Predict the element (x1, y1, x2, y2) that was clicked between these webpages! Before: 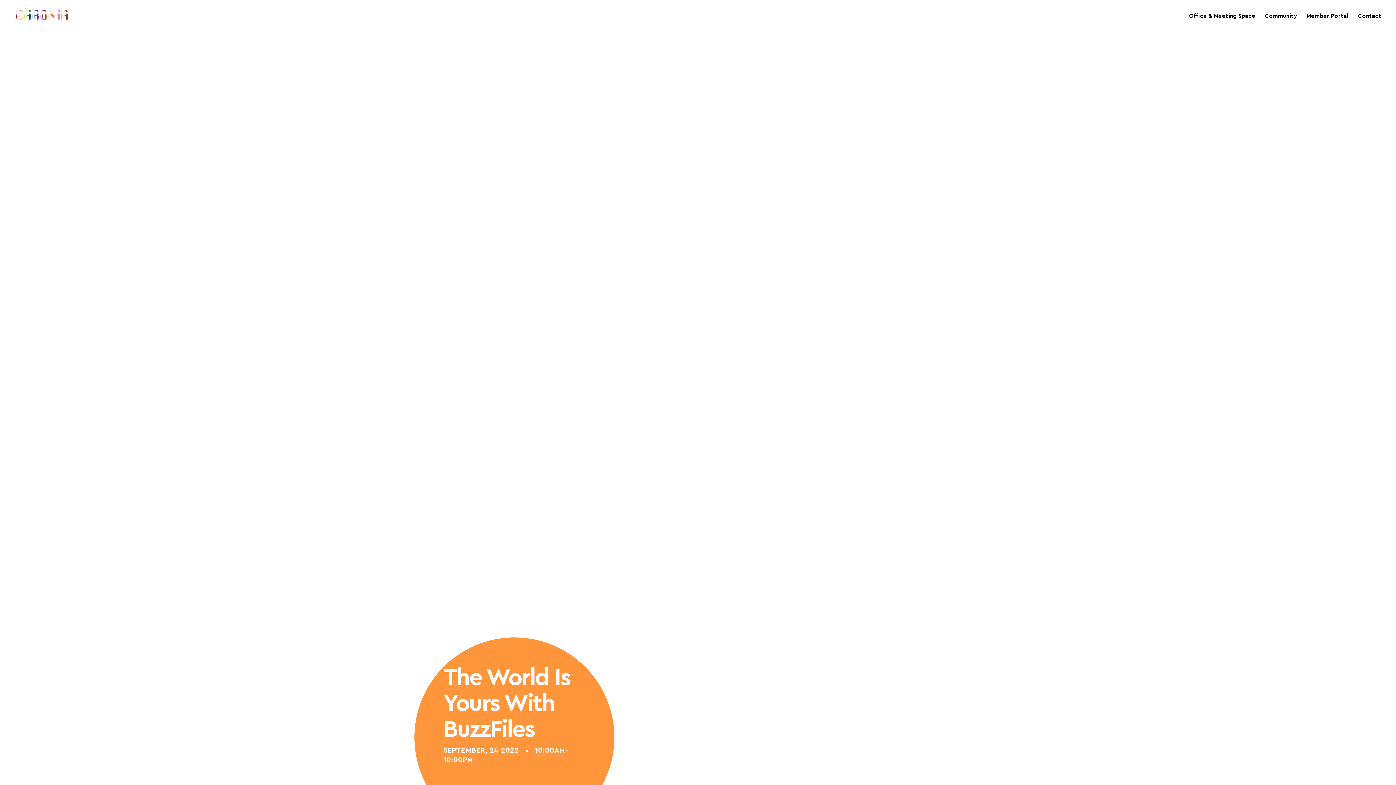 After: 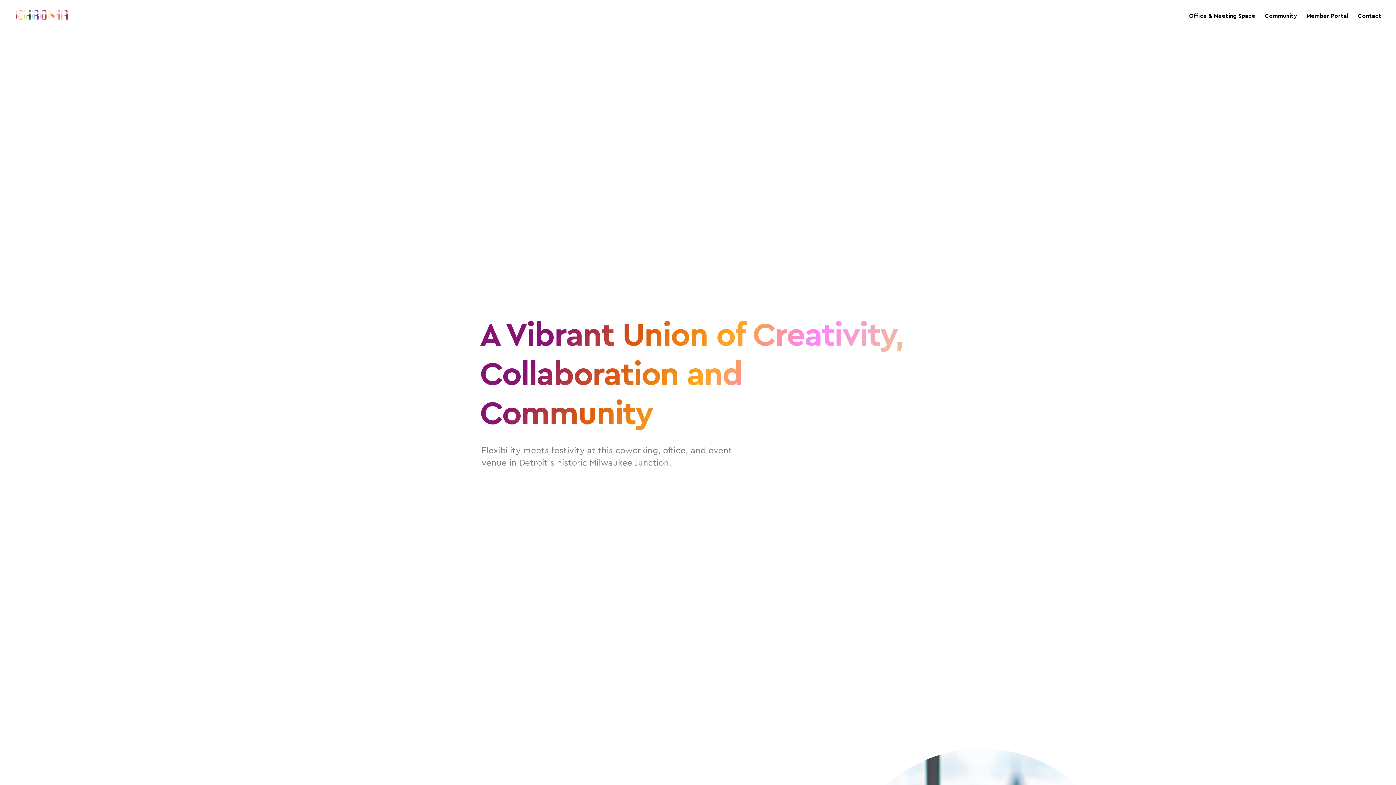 Action: label: Home bbox: (15, 41, 29, 48)